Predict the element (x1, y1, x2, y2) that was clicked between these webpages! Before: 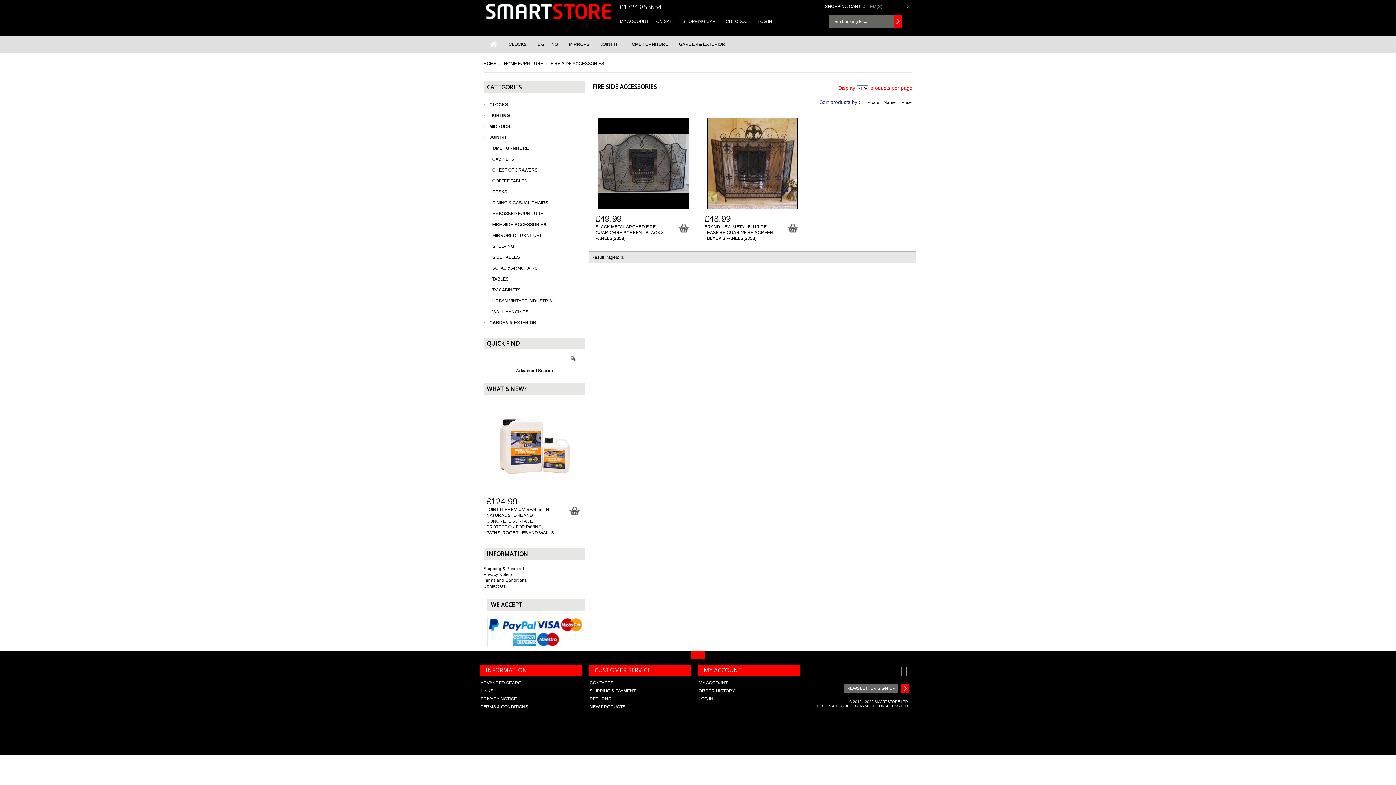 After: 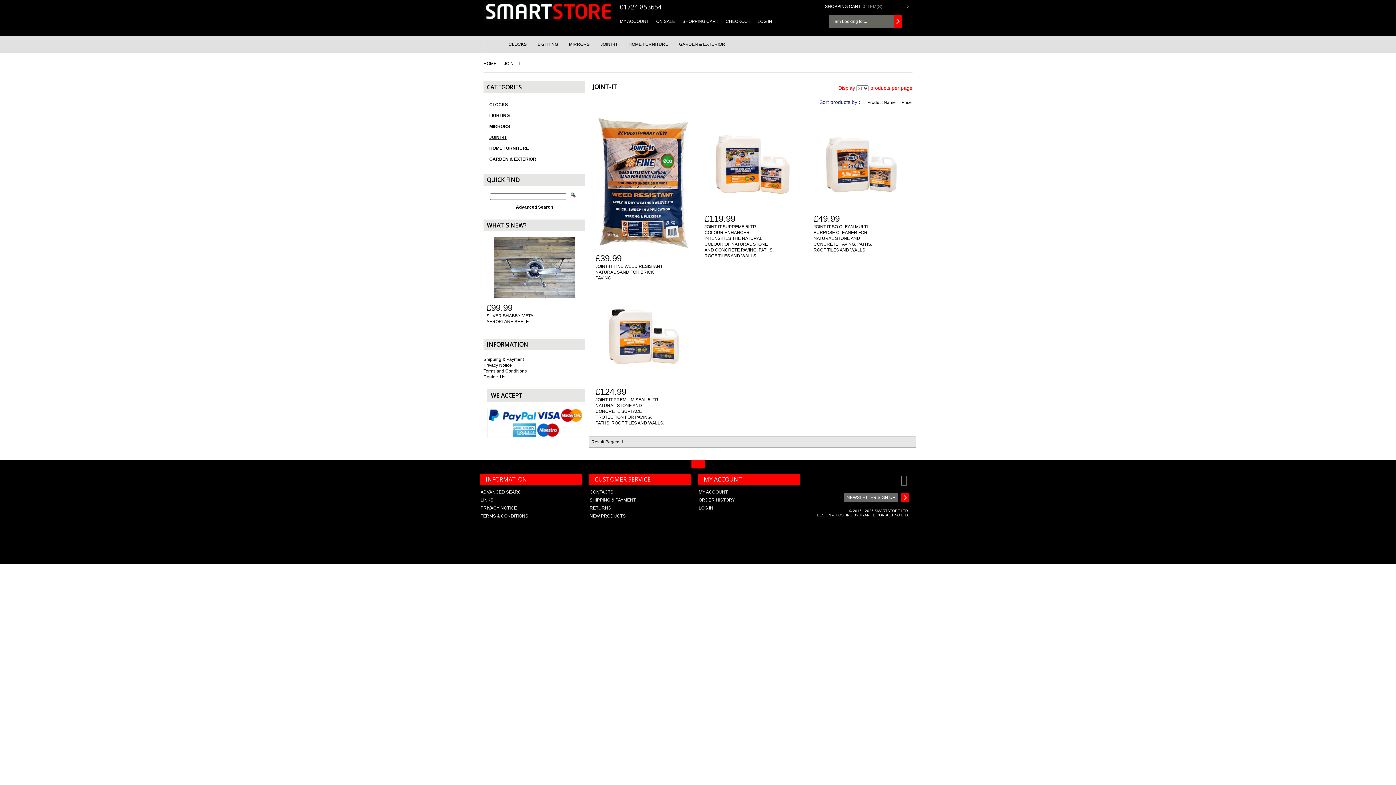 Action: label: JOINT-IT bbox: (595, 35, 623, 53)